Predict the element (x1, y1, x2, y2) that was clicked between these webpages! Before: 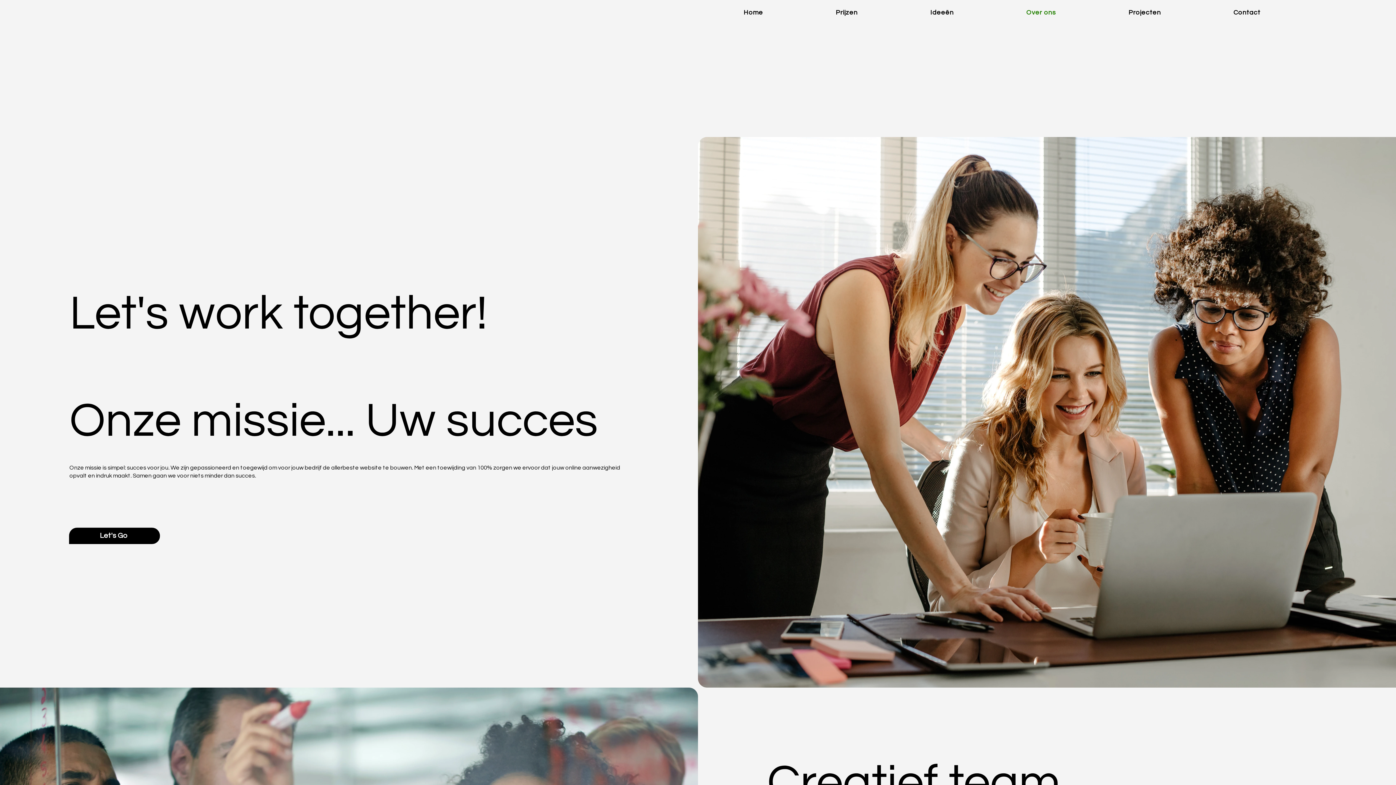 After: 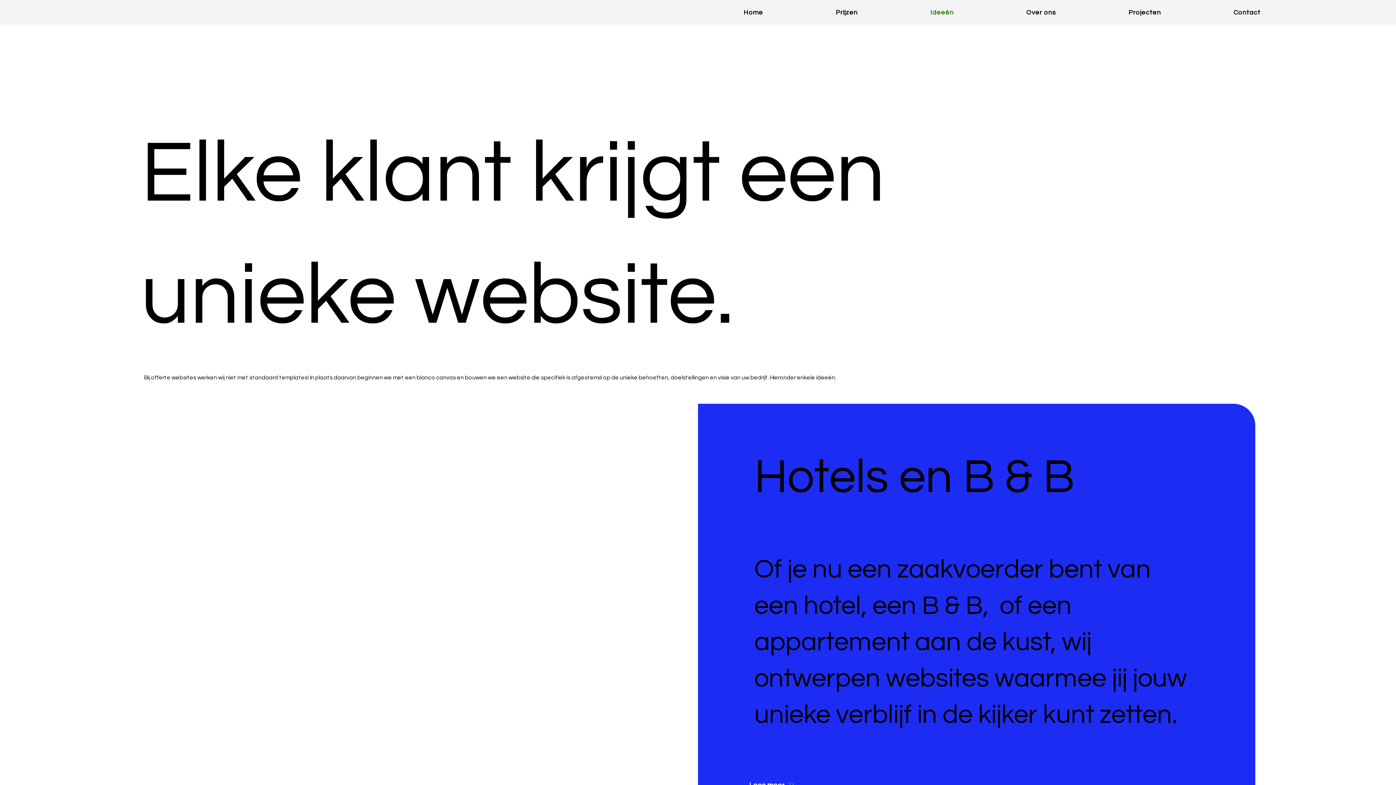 Action: label: Ideeën bbox: (930, 9, 1026, 15)